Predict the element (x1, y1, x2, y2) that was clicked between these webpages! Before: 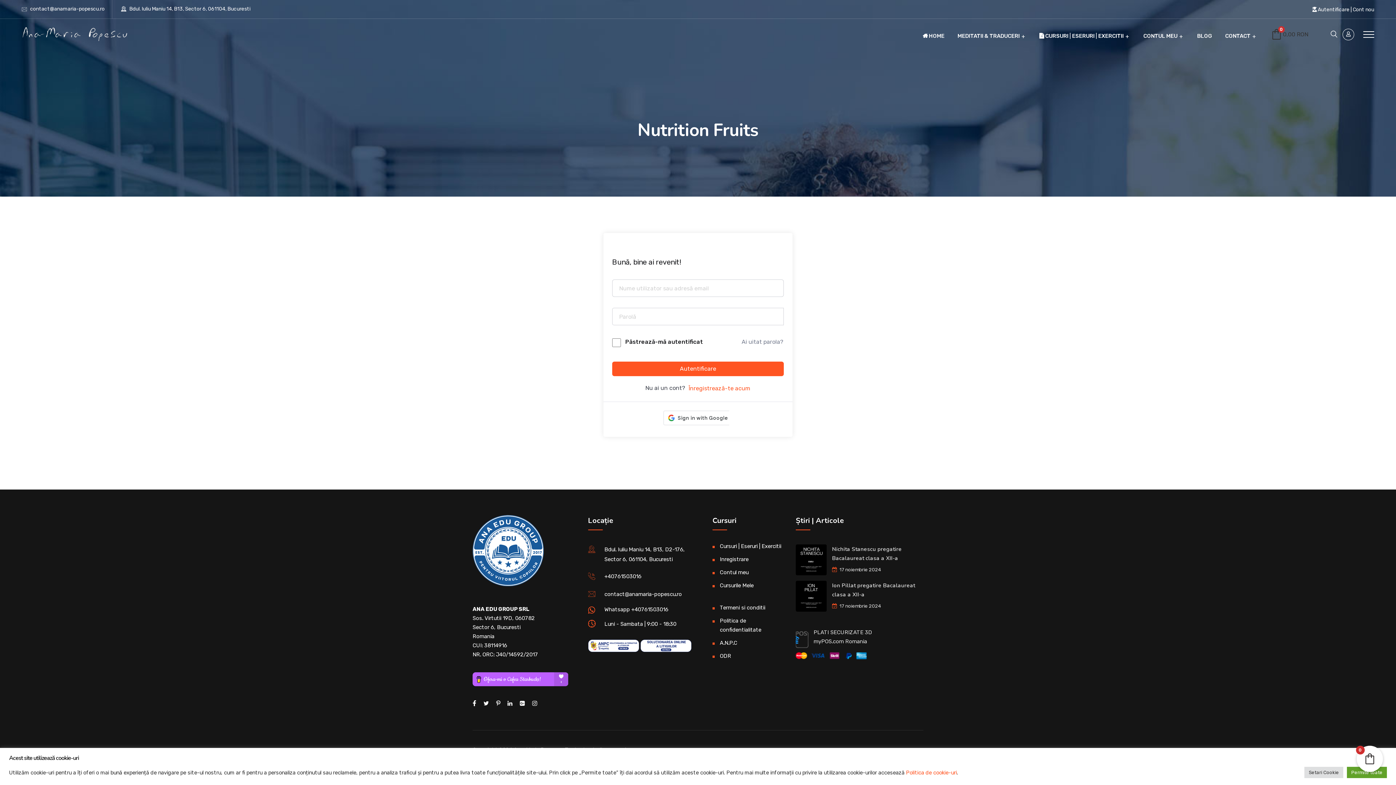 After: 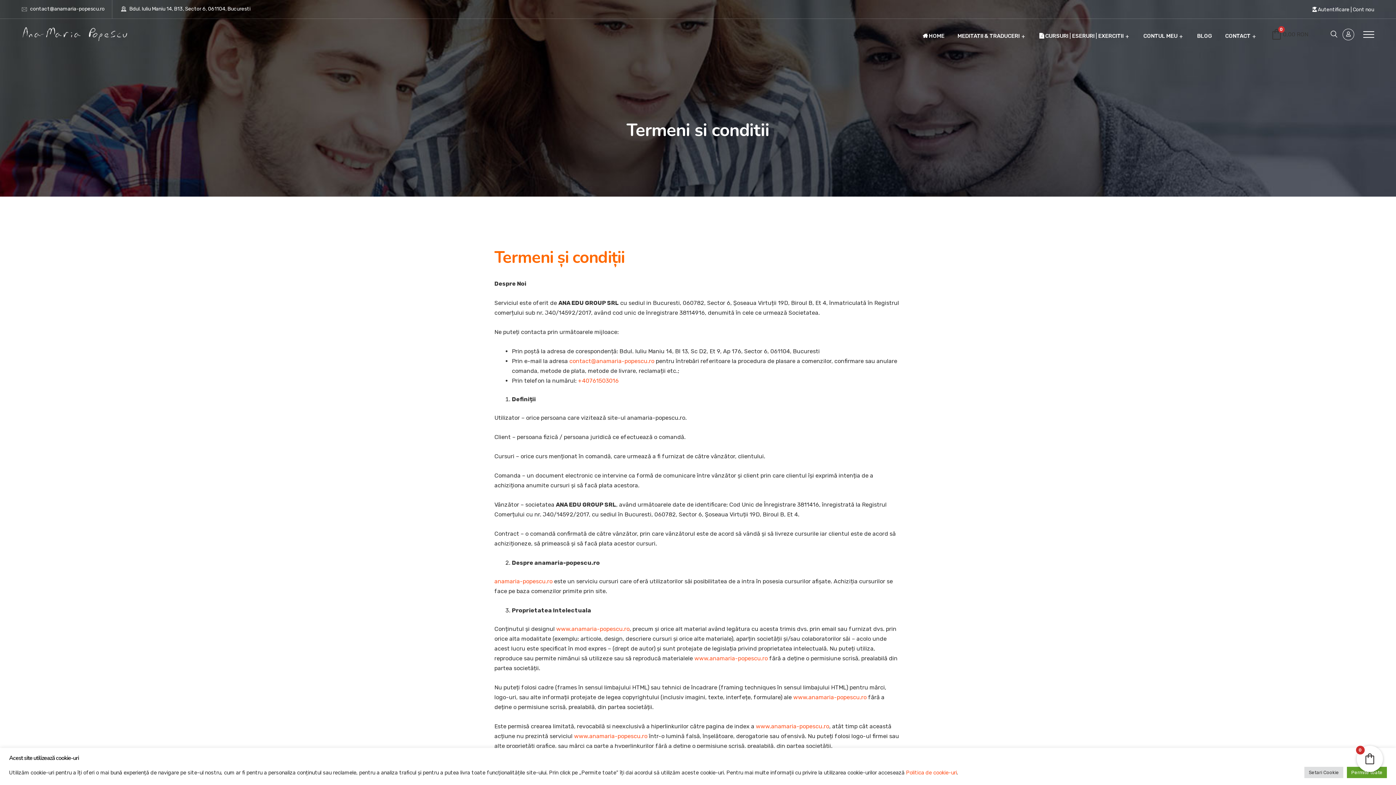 Action: bbox: (712, 602, 765, 613) label: Termeni si conditii